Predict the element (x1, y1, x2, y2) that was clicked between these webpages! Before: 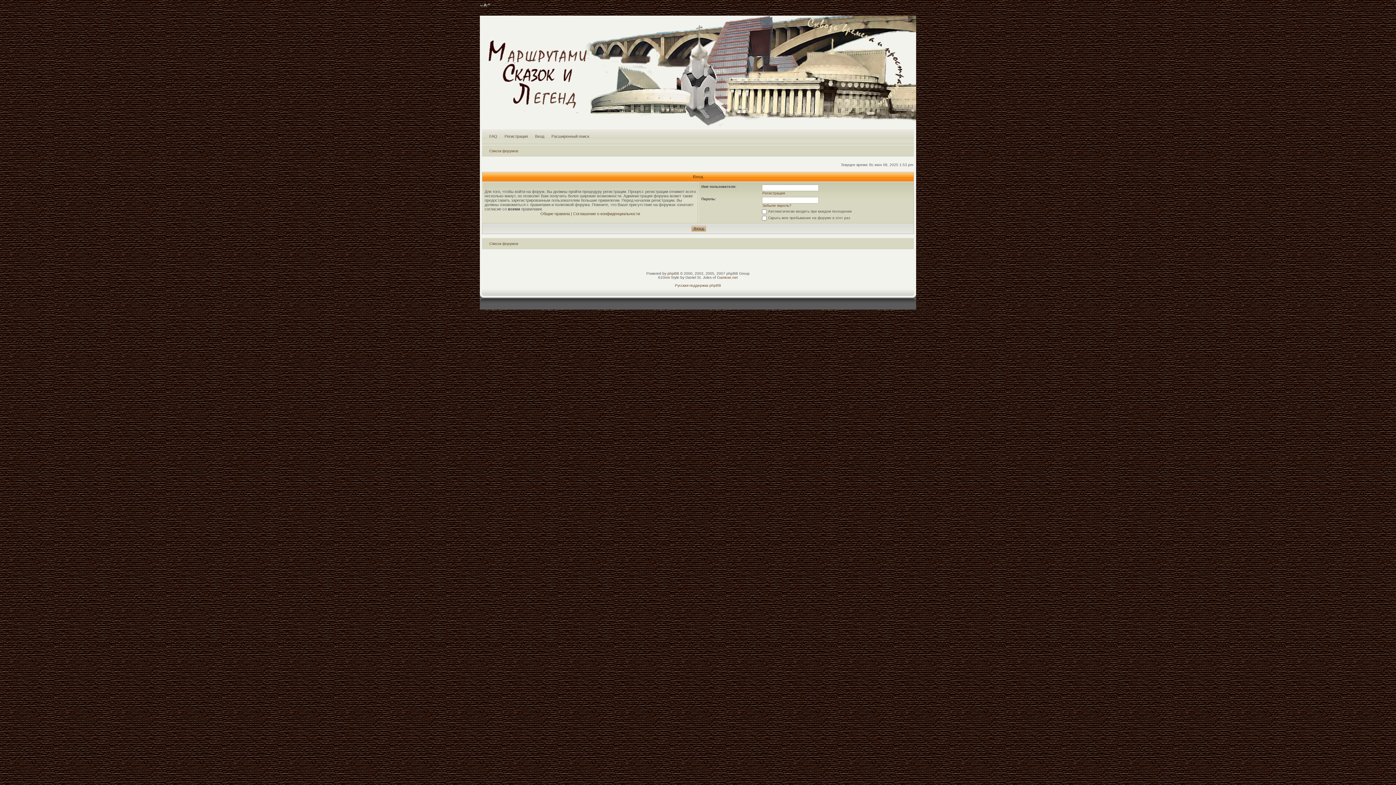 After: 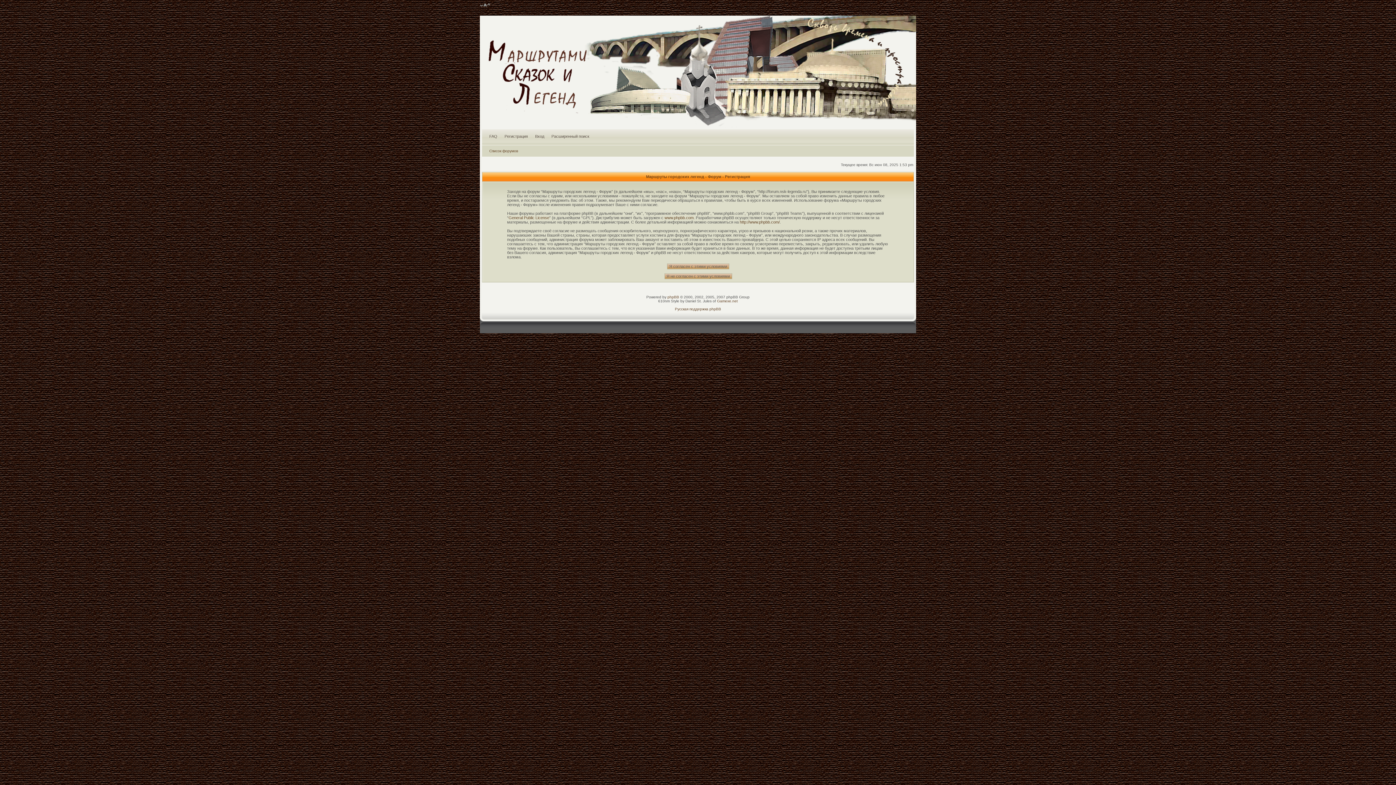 Action: bbox: (762, 191, 785, 195) label: Регистрация